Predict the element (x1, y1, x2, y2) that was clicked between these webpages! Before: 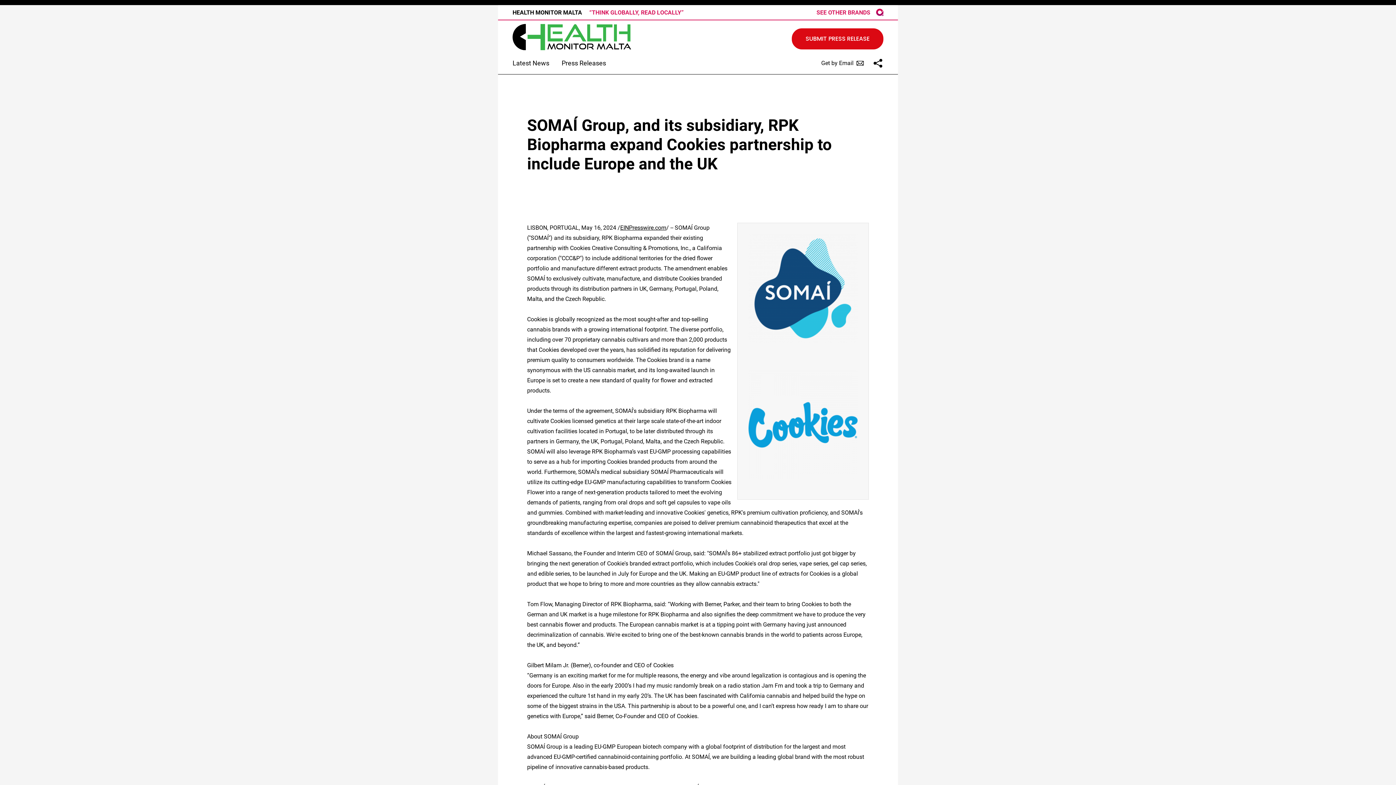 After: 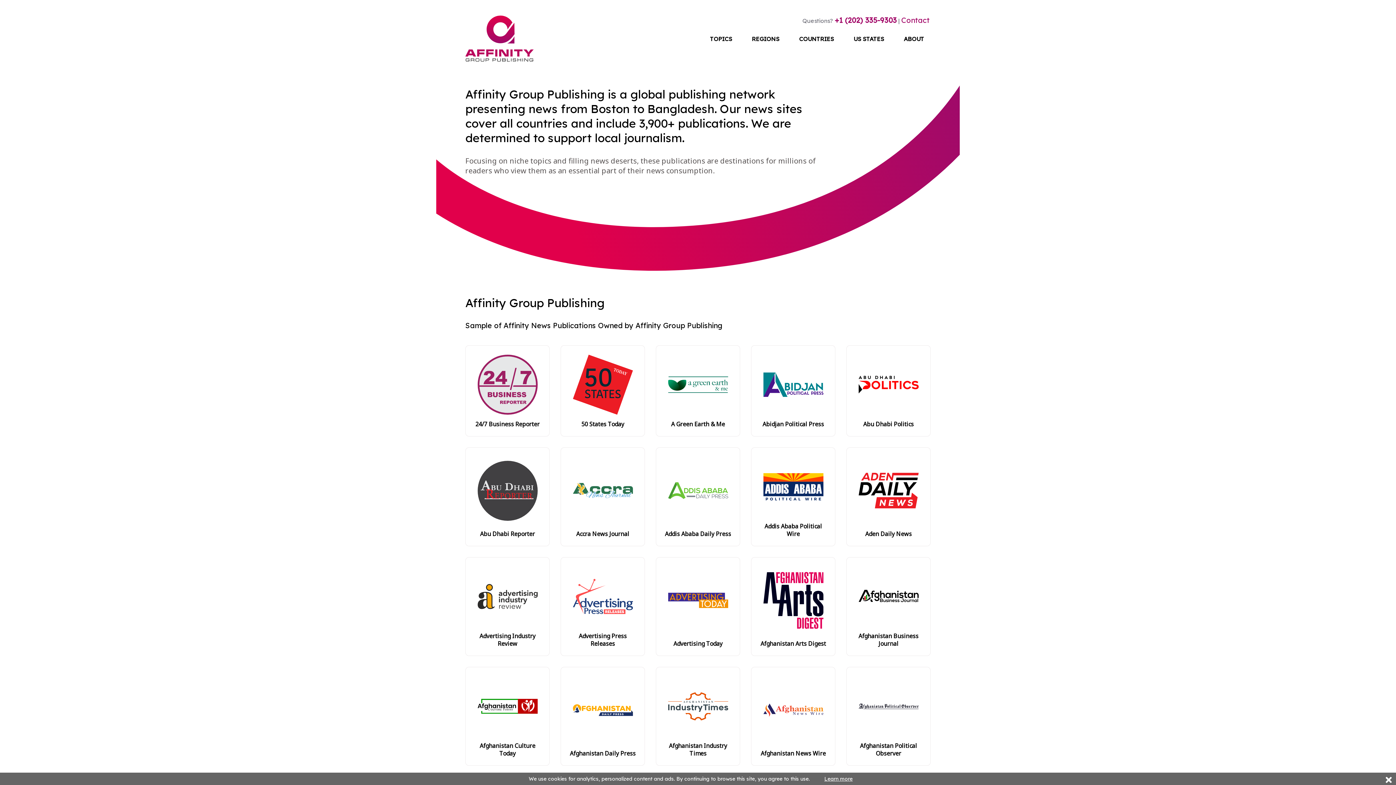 Action: label: AGP logo bbox: (876, 8, 883, 16)